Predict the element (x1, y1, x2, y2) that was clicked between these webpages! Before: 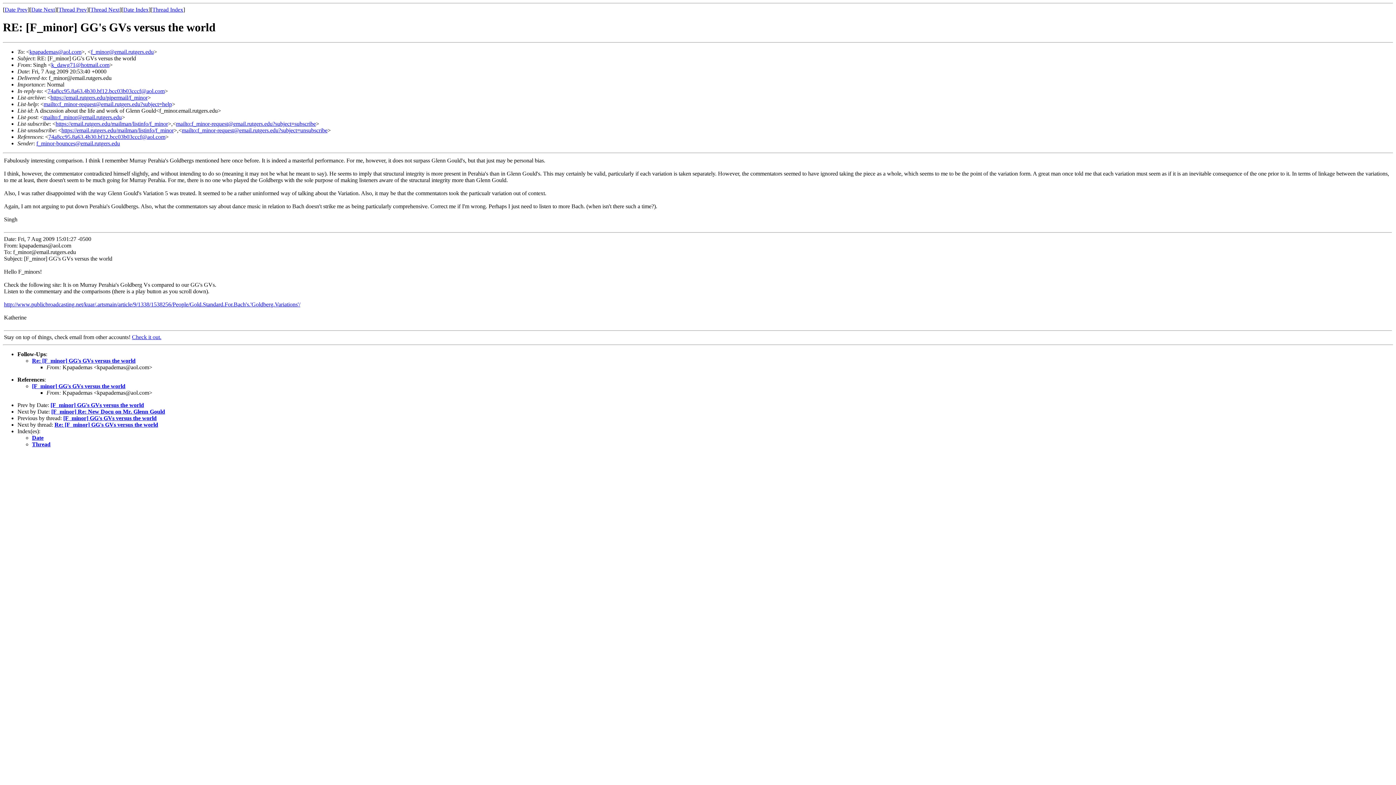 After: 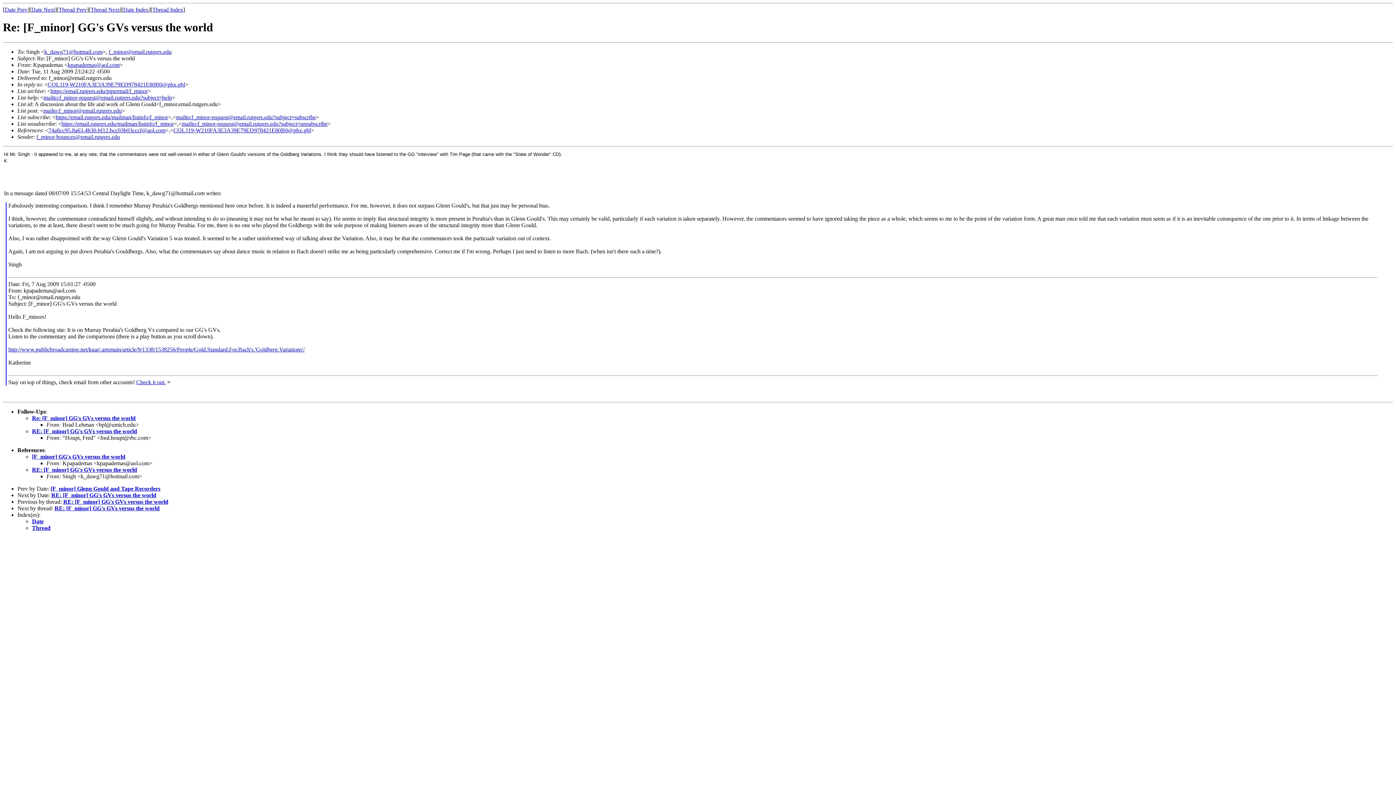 Action: bbox: (54, 421, 158, 427) label: Re: [F_minor] GG's GVs versus the world